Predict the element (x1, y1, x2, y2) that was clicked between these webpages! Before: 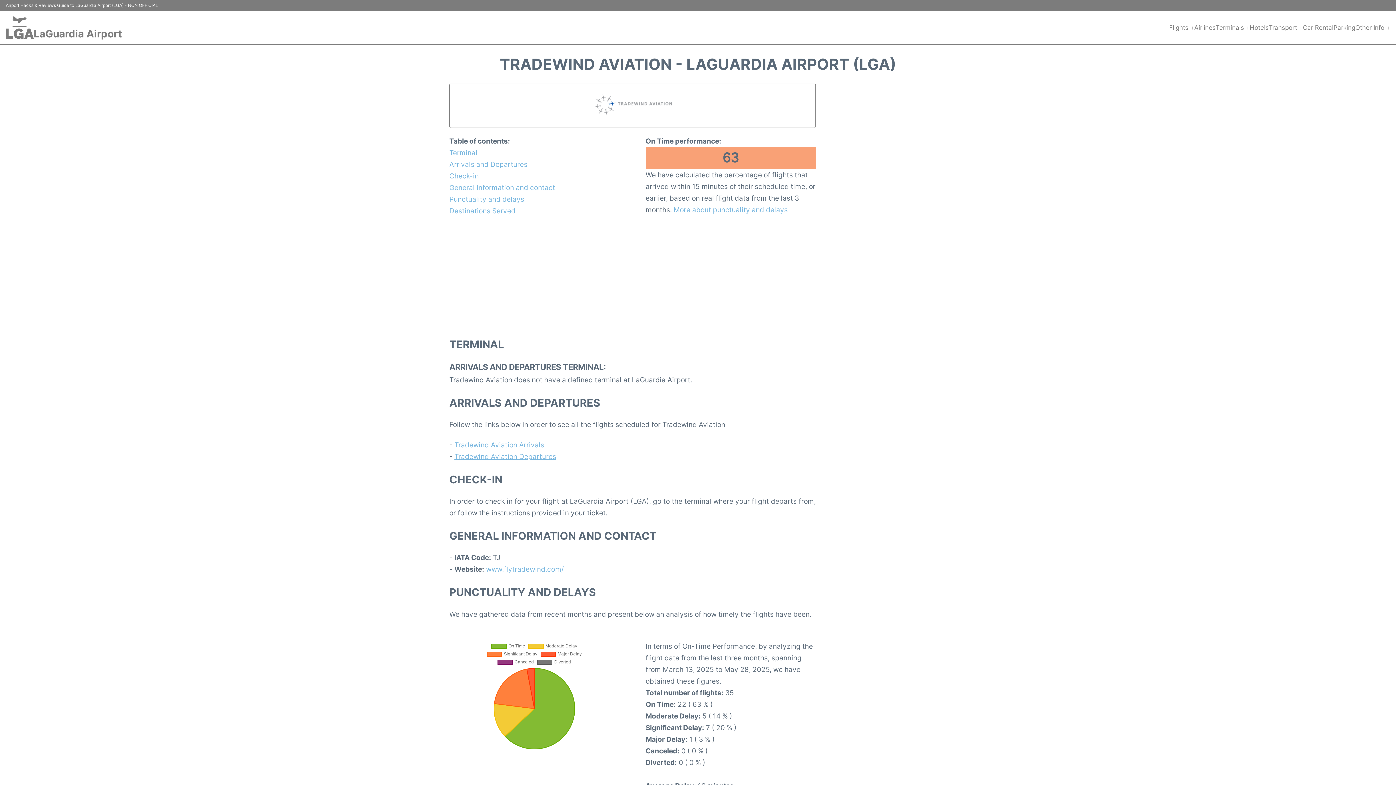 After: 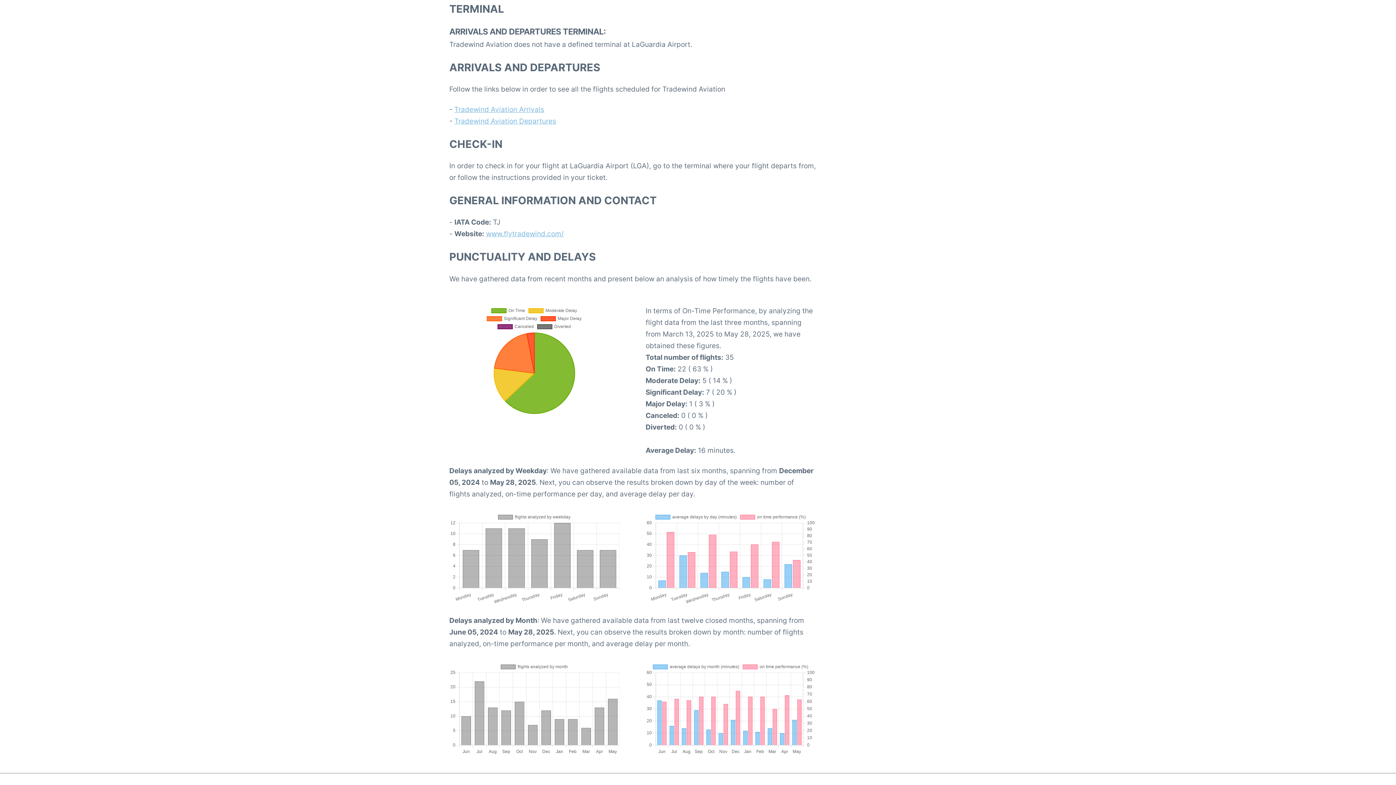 Action: label: Terminal bbox: (449, 146, 619, 158)